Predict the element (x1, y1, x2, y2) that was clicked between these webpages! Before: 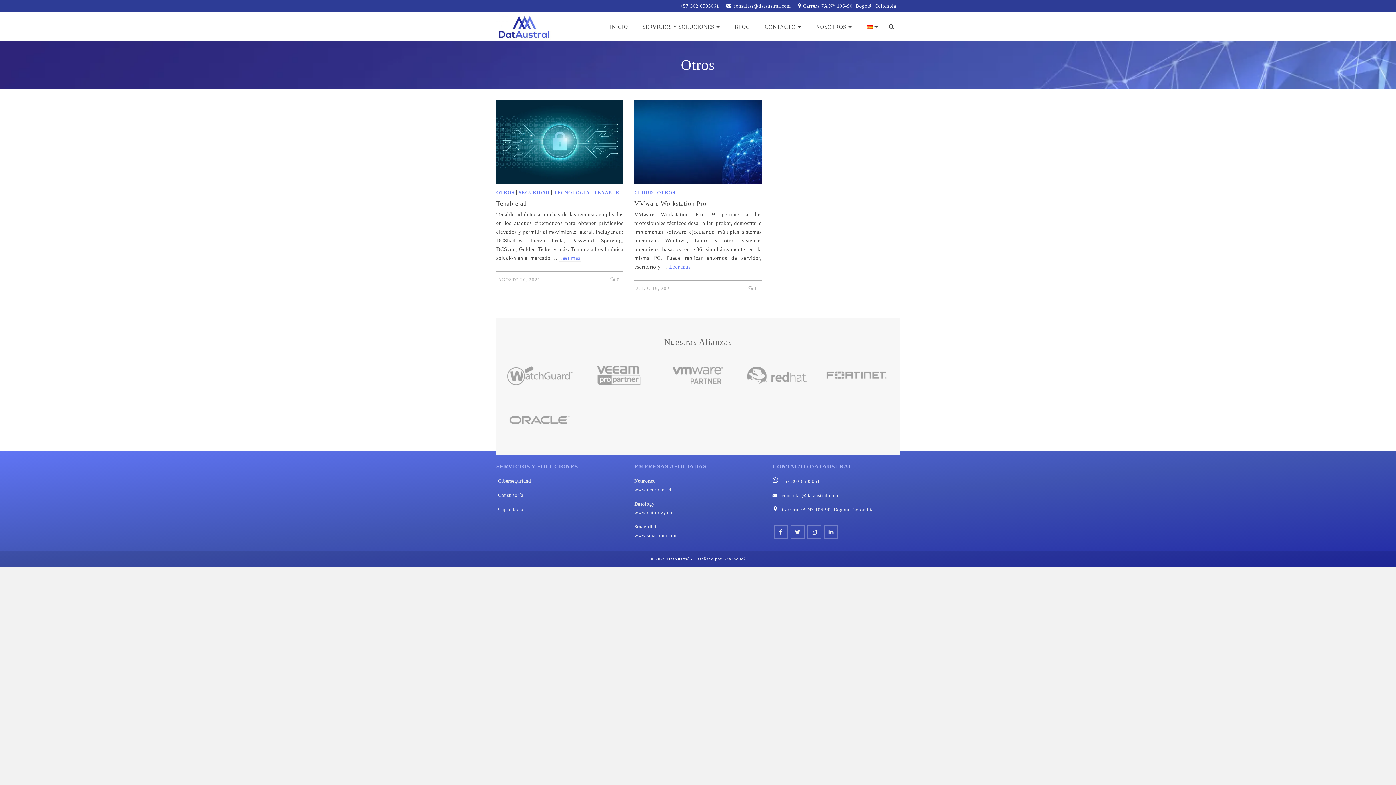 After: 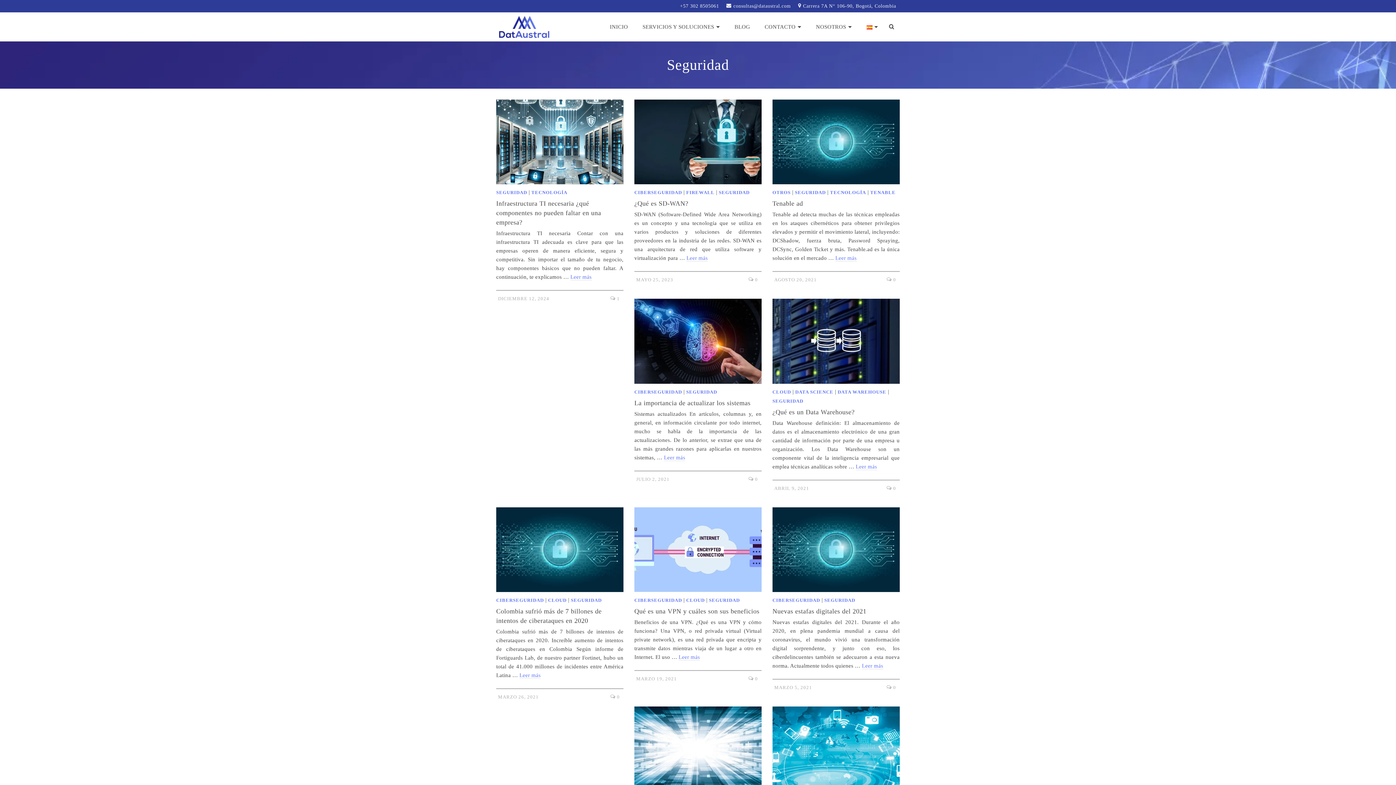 Action: bbox: (518, 189, 549, 195) label: SEGURIDAD